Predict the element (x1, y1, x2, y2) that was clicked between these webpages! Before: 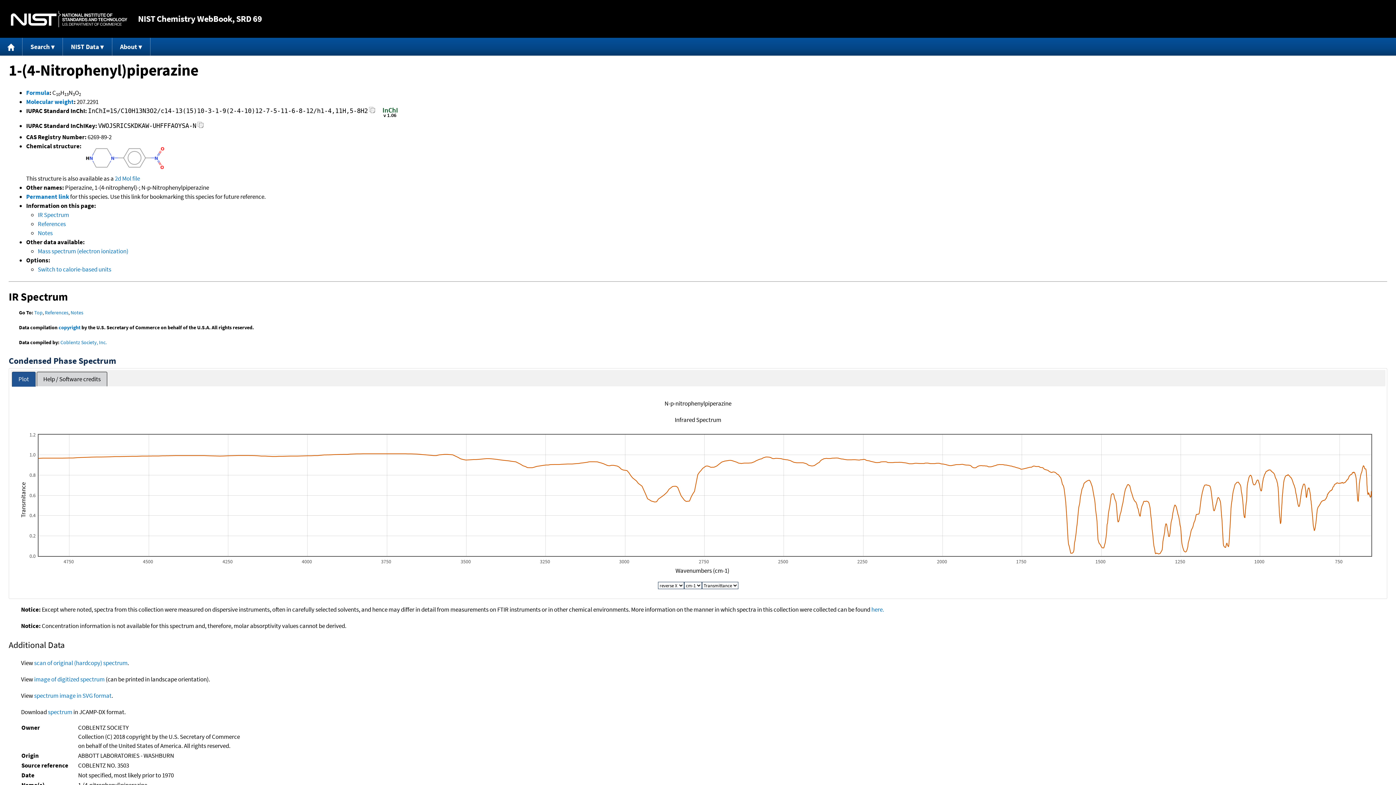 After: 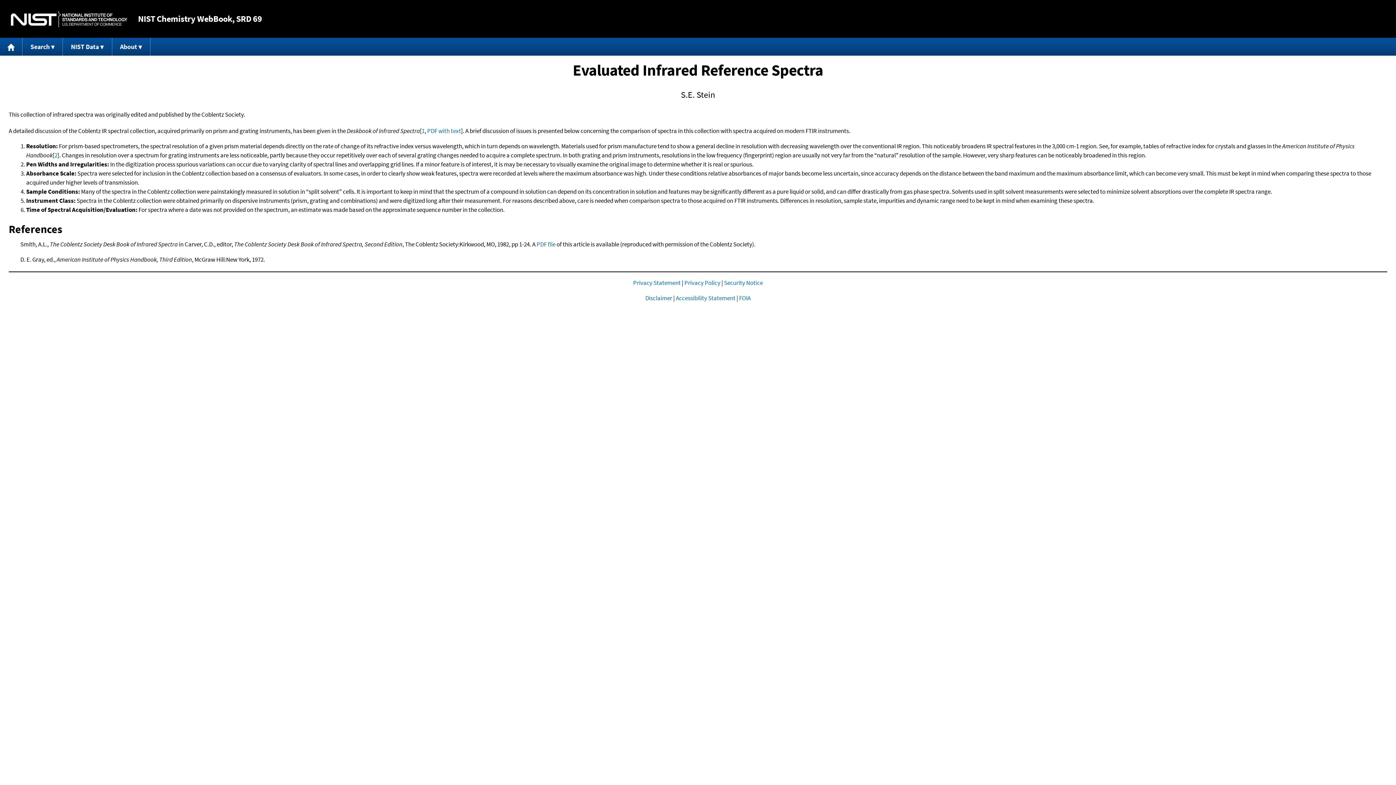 Action: label: here. bbox: (871, 605, 884, 613)